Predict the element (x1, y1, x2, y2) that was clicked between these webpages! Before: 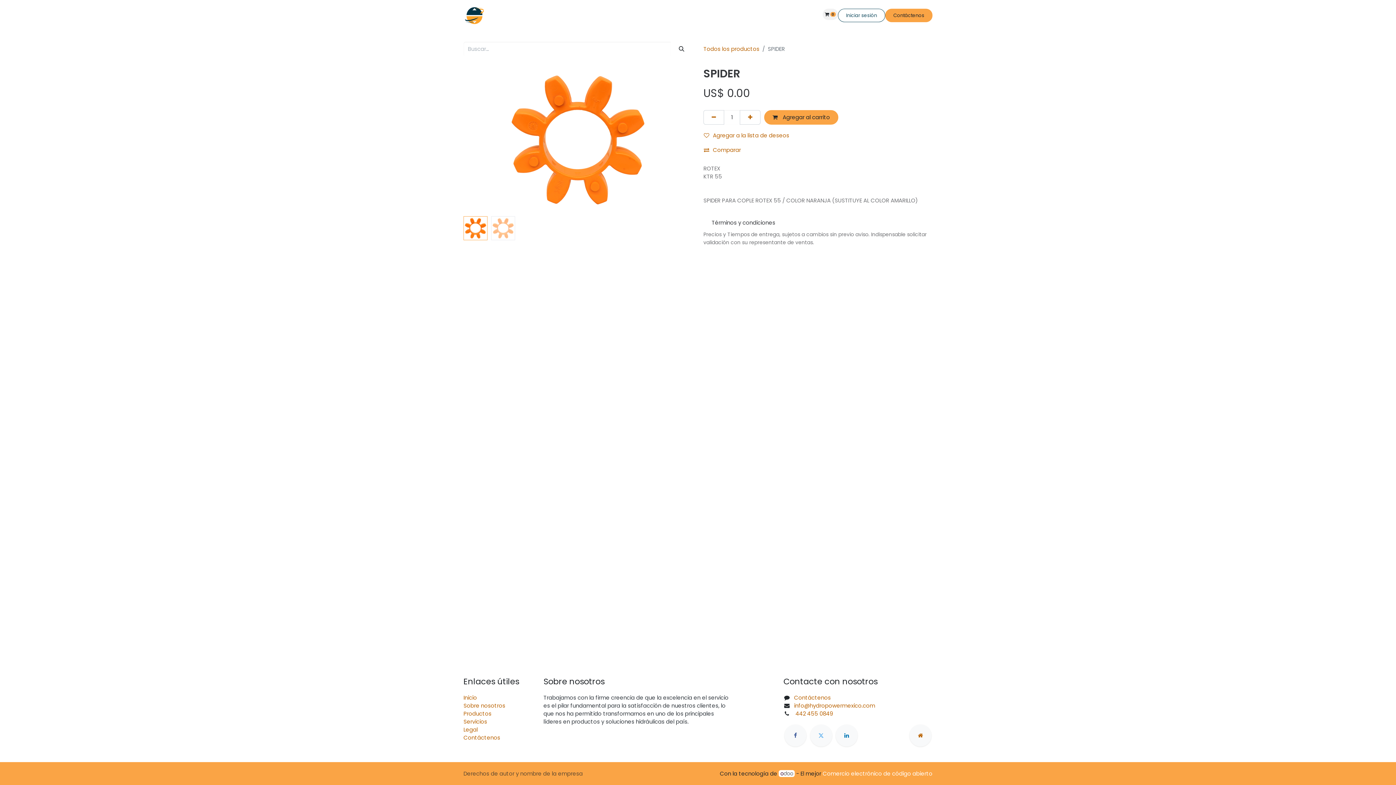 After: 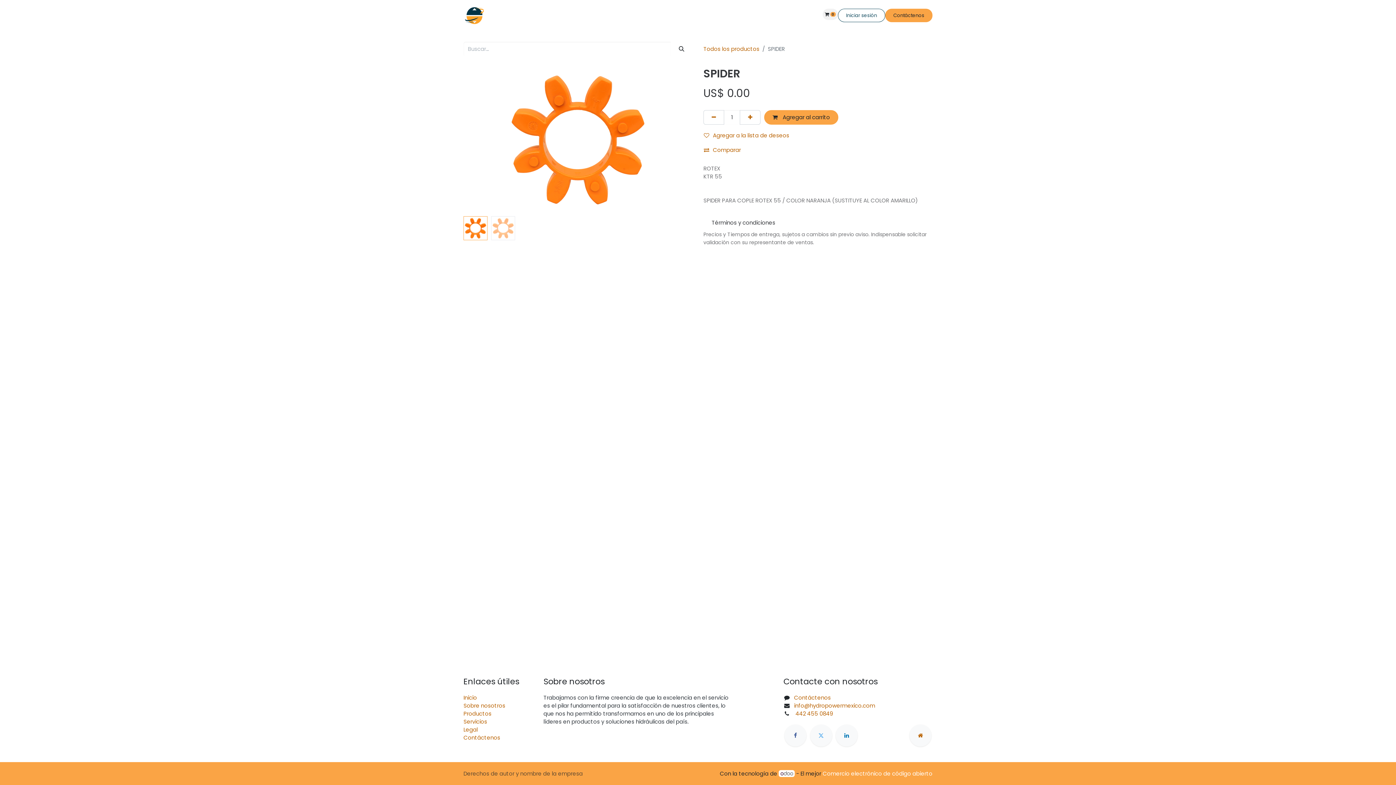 Action: bbox: (778, 770, 794, 777)